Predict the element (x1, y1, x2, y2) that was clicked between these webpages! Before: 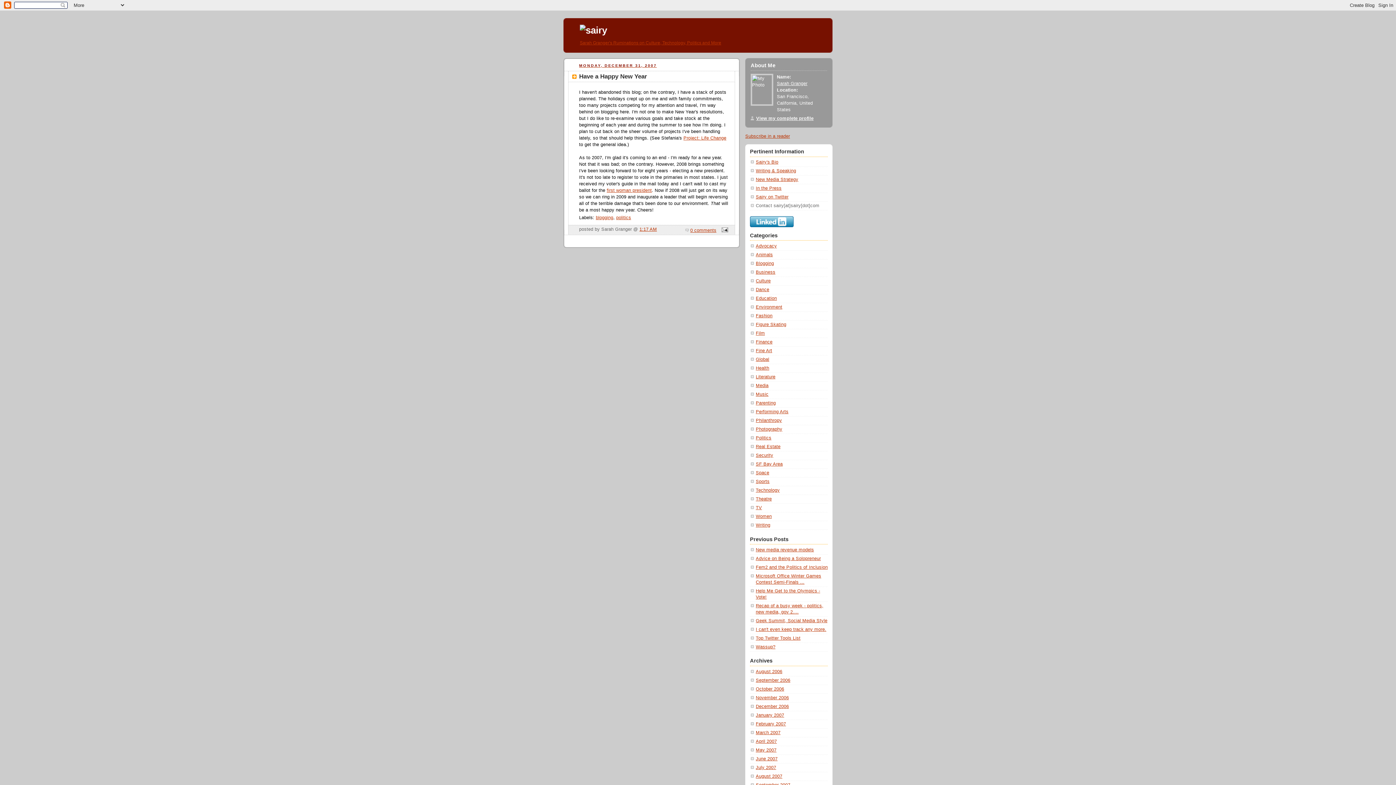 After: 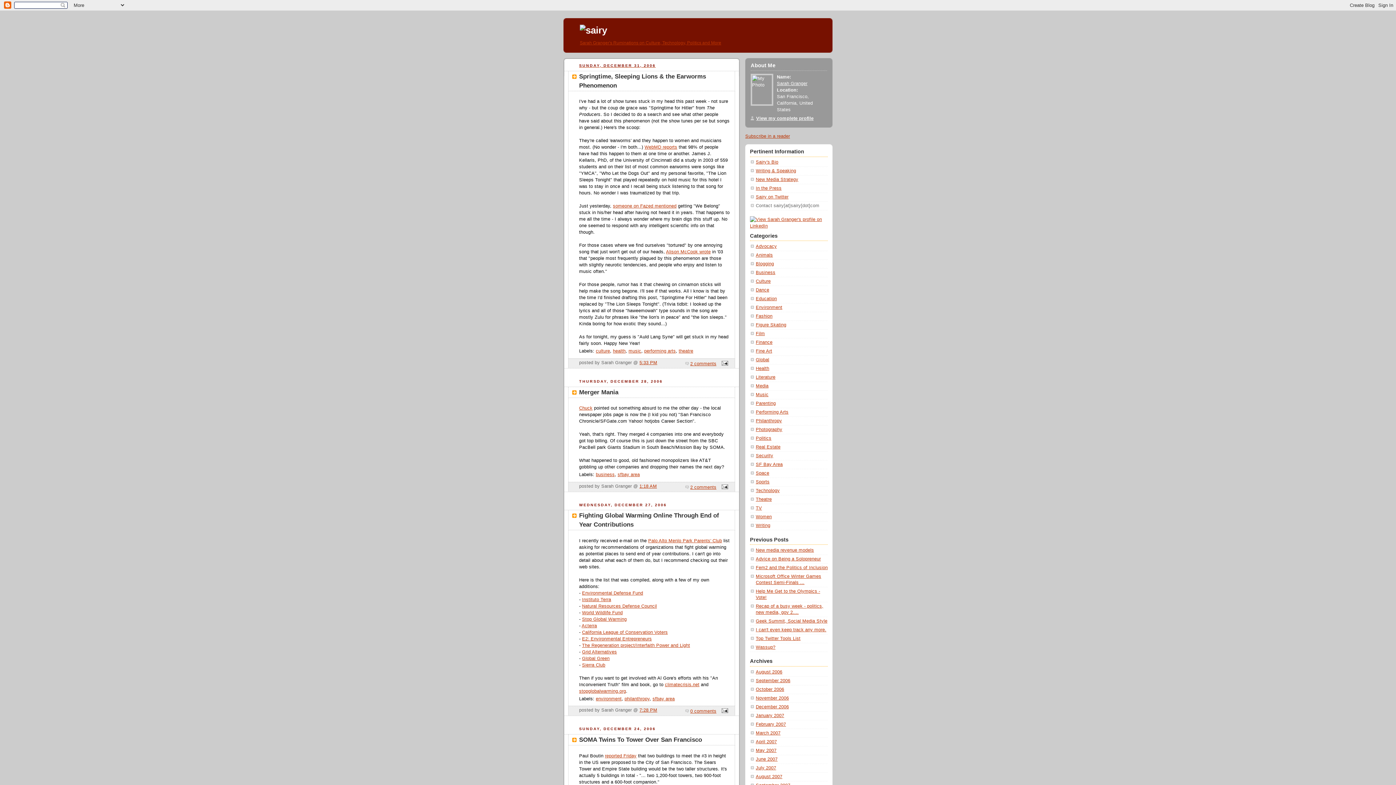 Action: label: December 2006 bbox: (756, 704, 789, 709)